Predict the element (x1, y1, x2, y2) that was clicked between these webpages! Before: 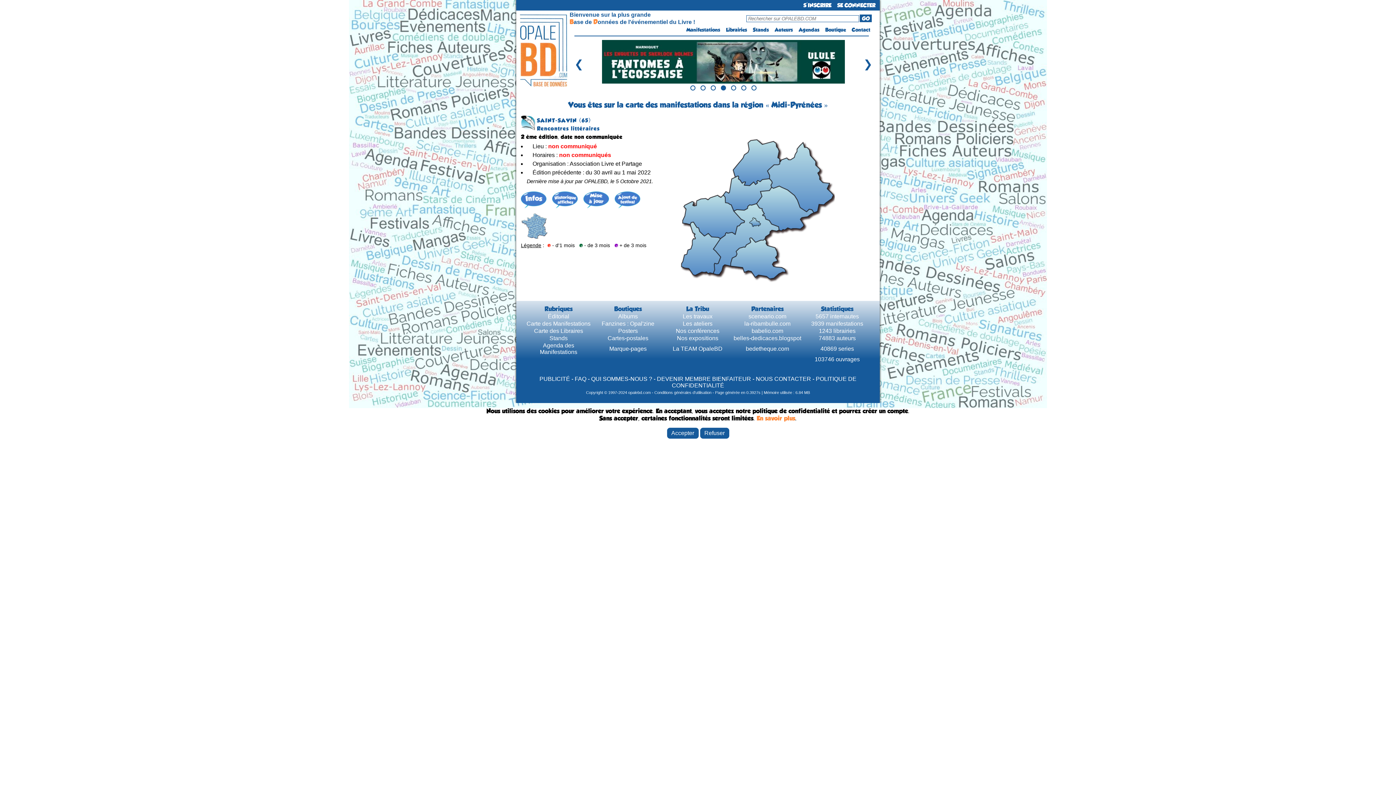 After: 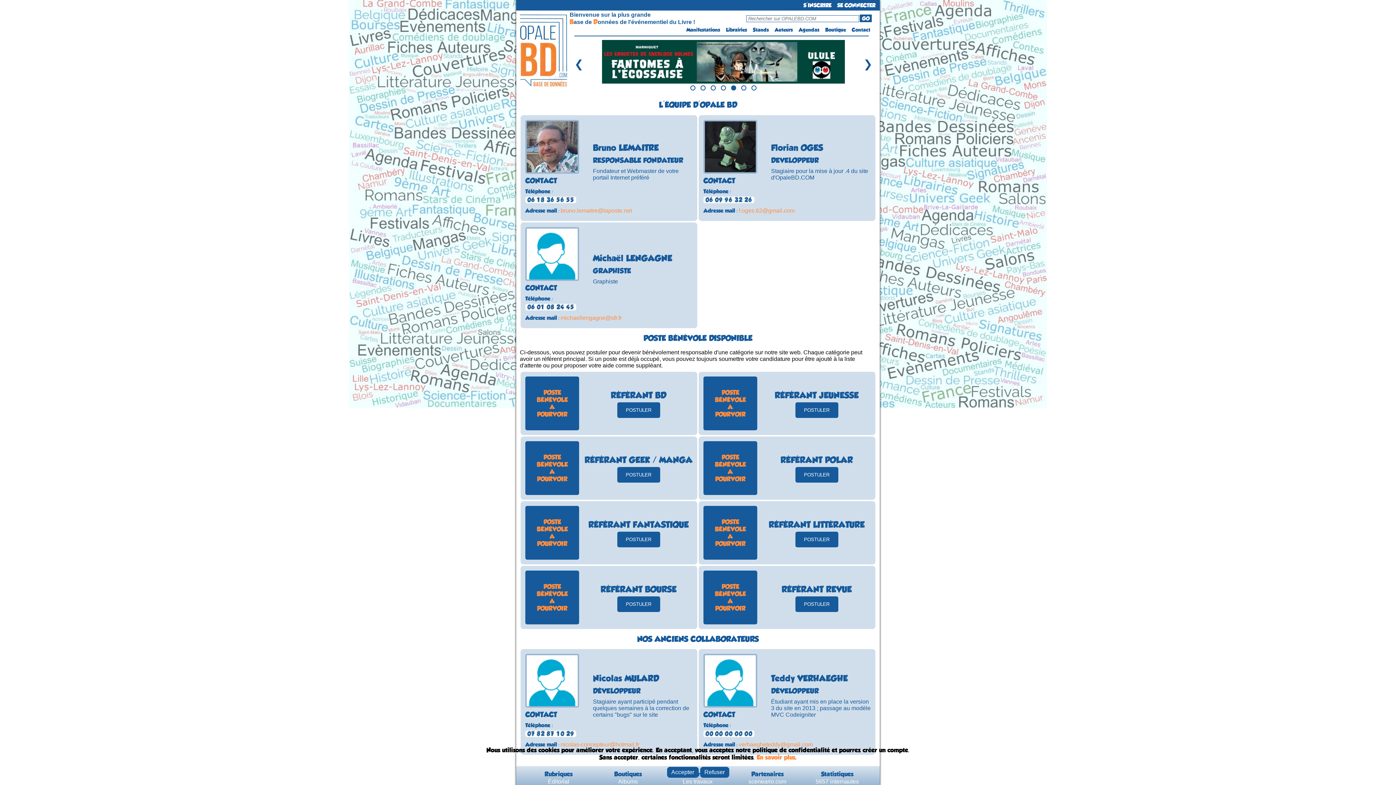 Action: bbox: (591, 375, 652, 382) label: QUI SOMMES-NOUS ?